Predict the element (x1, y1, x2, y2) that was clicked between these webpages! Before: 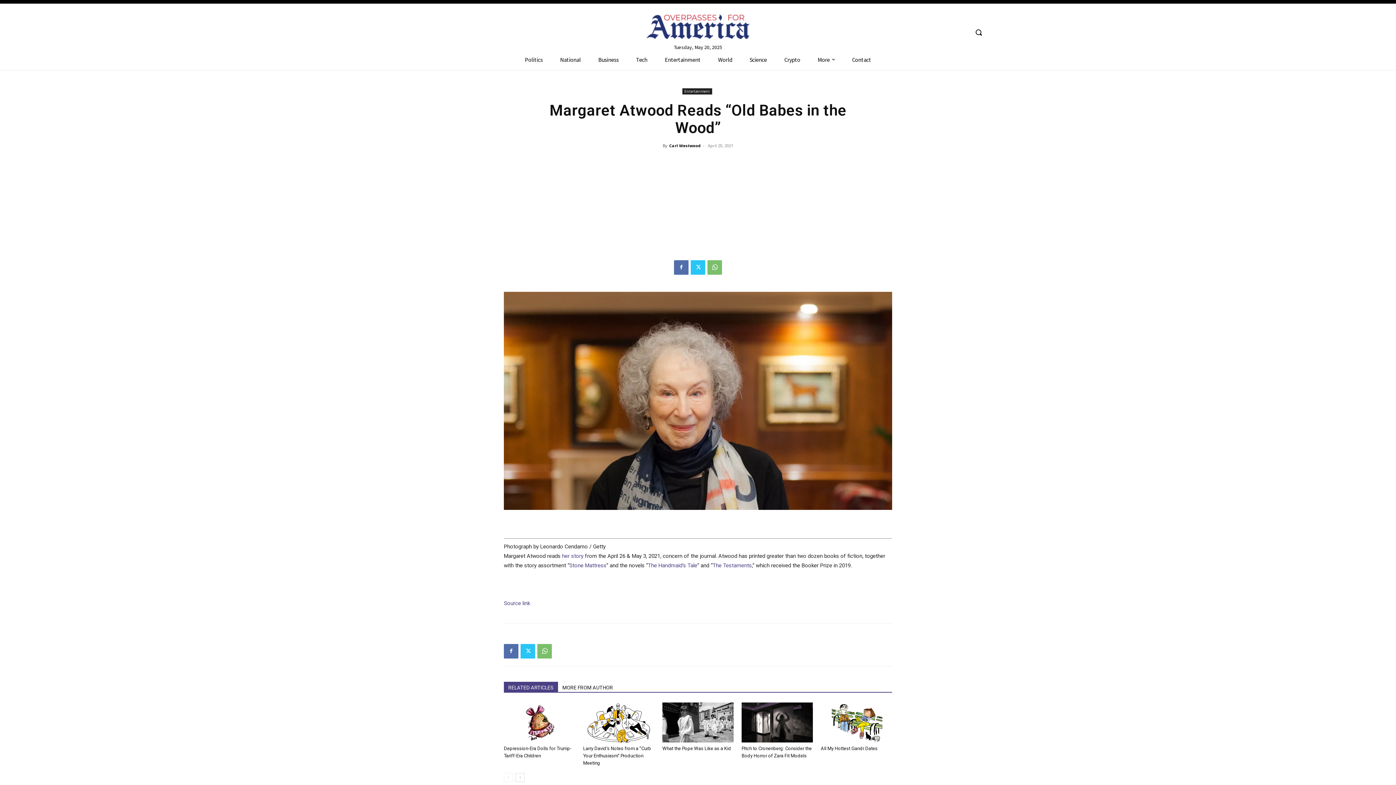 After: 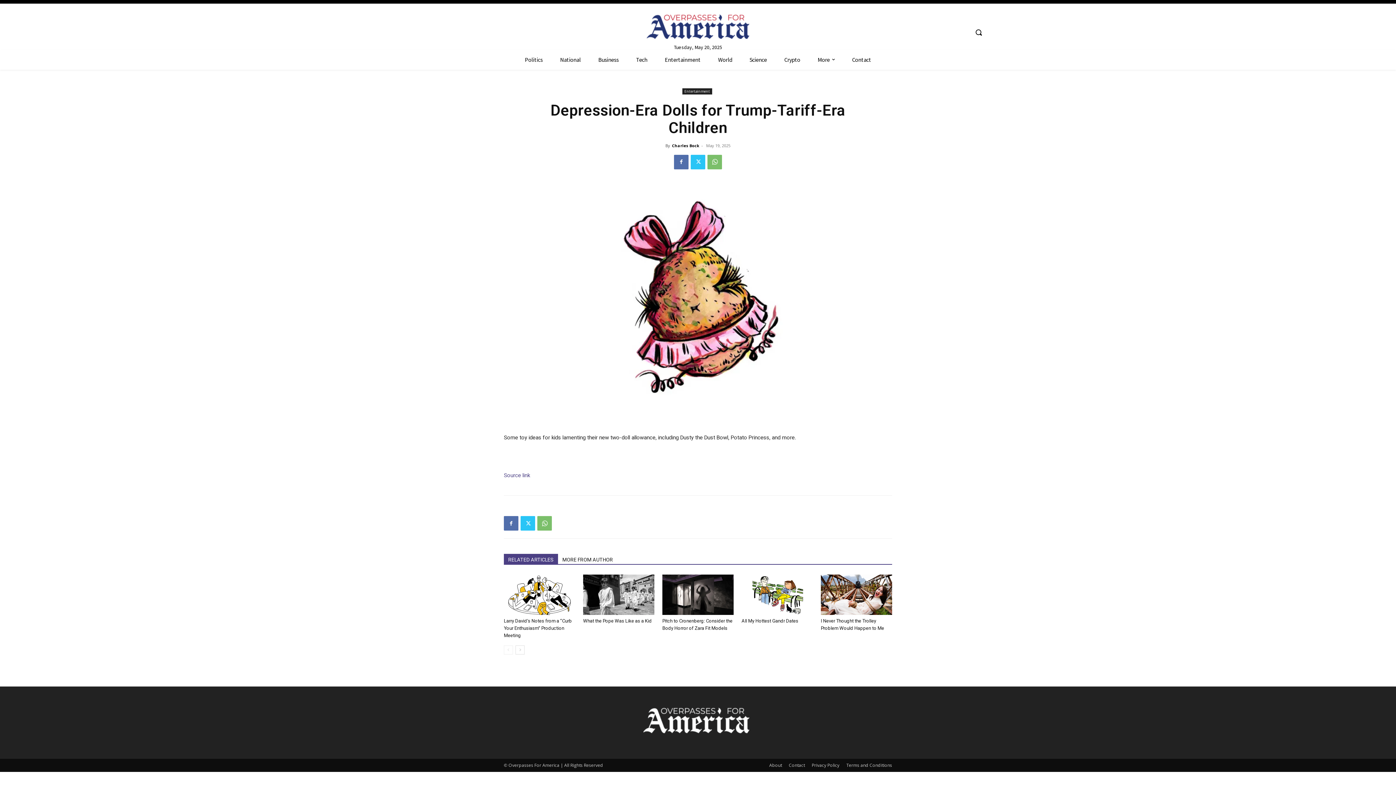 Action: bbox: (504, 702, 575, 742)